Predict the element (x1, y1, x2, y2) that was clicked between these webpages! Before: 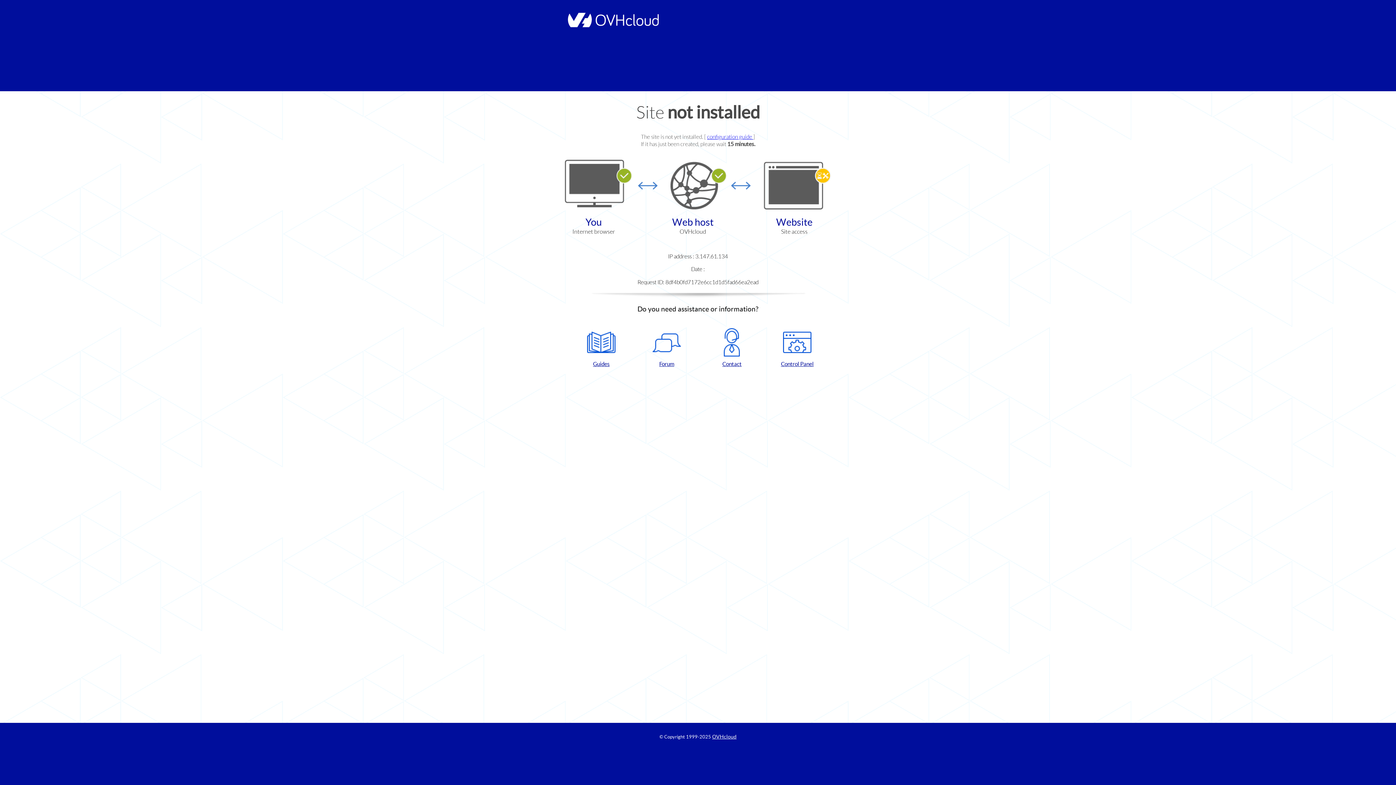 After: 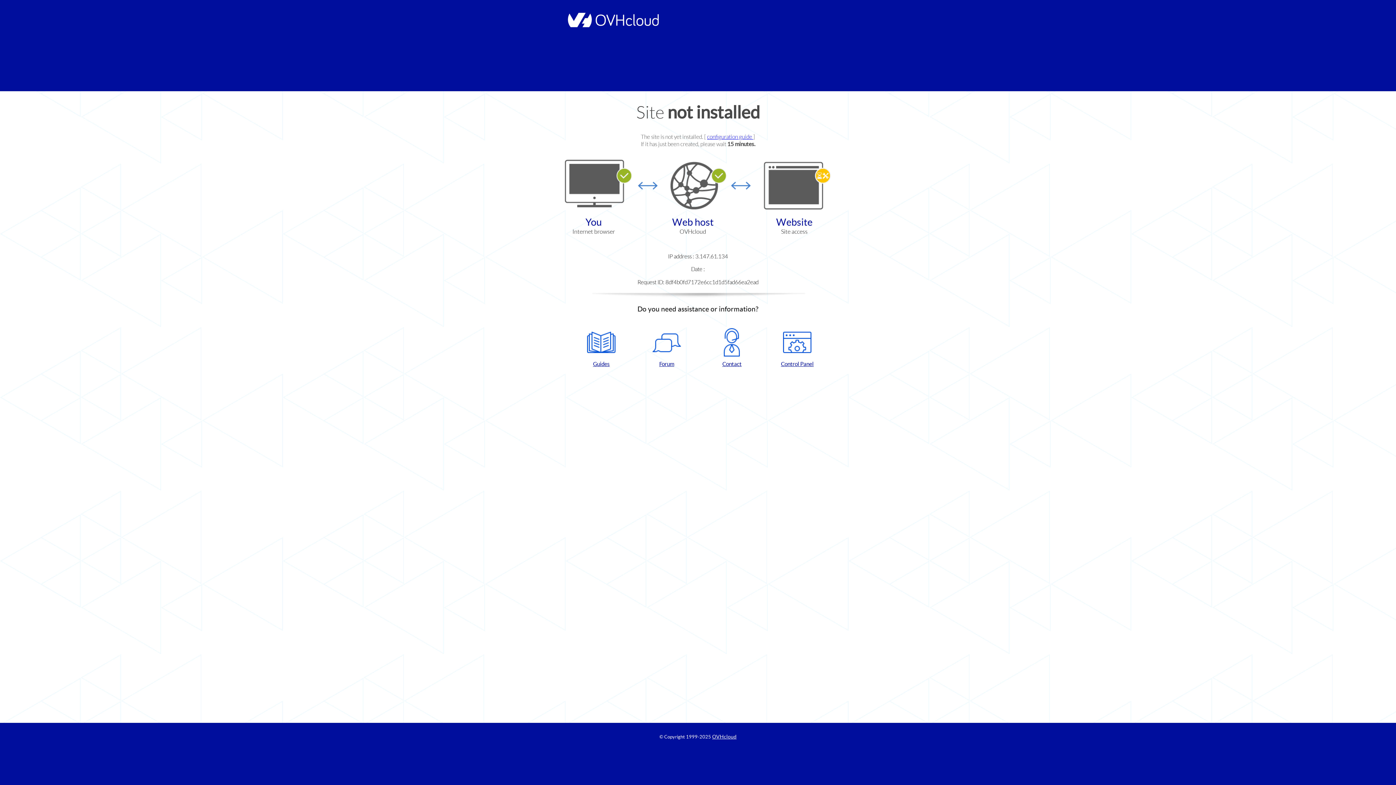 Action: label: Contact bbox: (702, 328, 761, 367)